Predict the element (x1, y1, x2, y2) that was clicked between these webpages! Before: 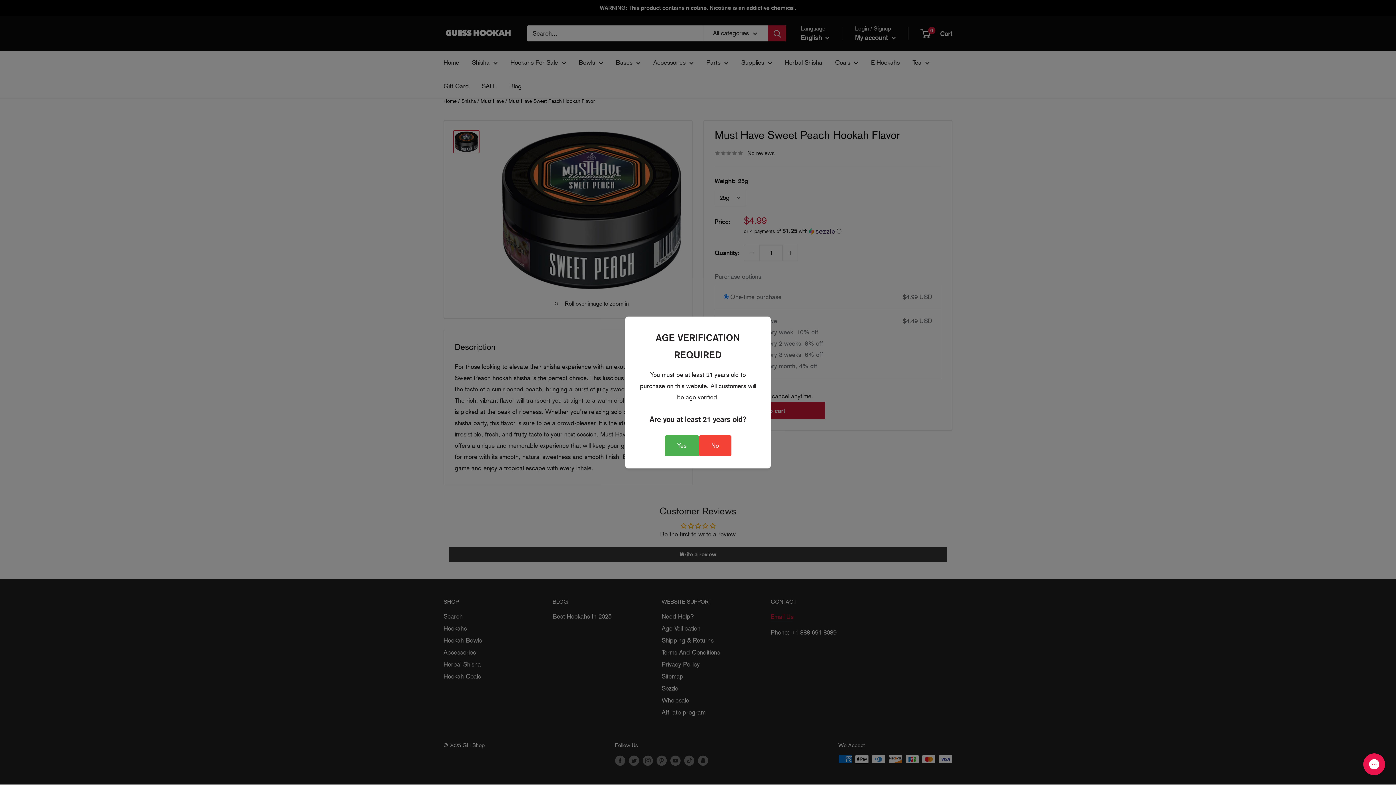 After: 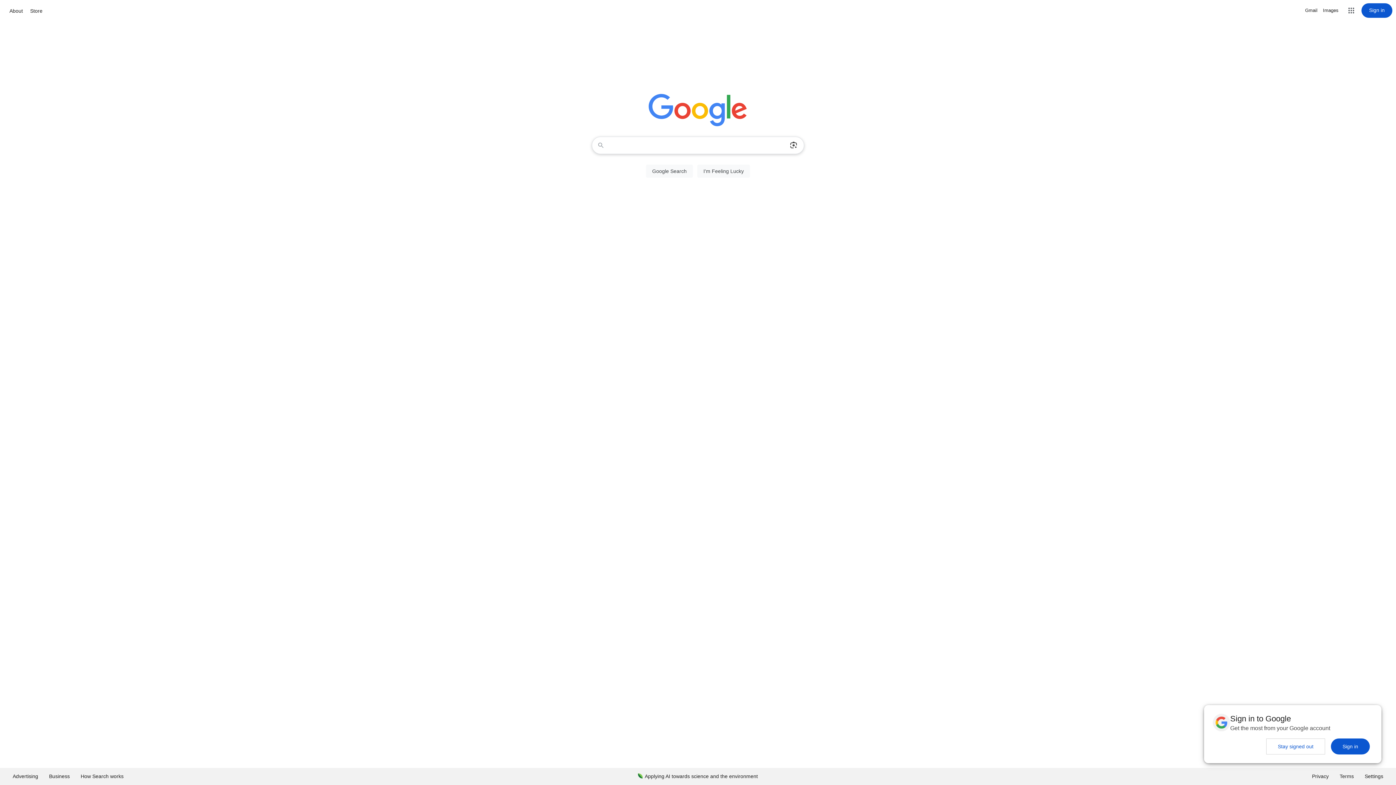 Action: bbox: (699, 435, 731, 456) label: No